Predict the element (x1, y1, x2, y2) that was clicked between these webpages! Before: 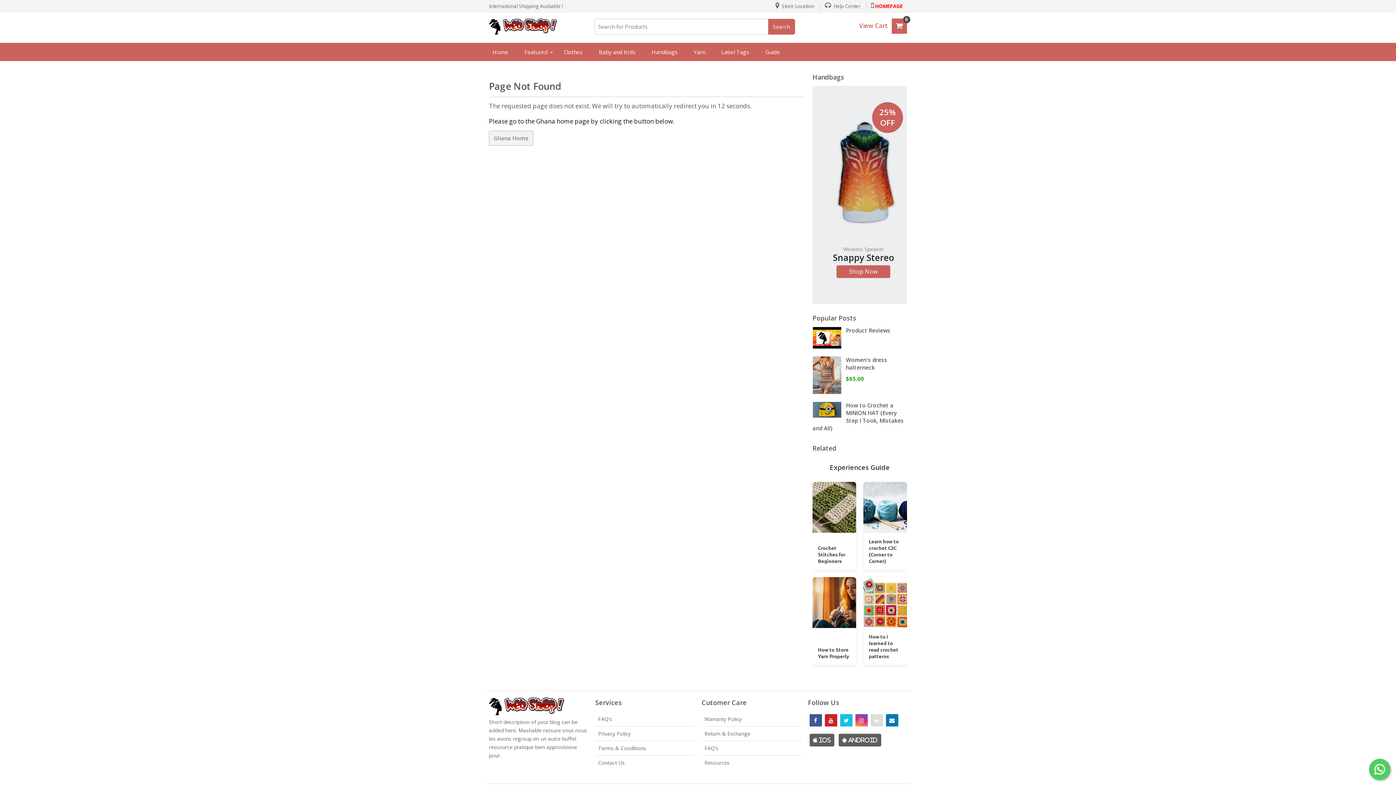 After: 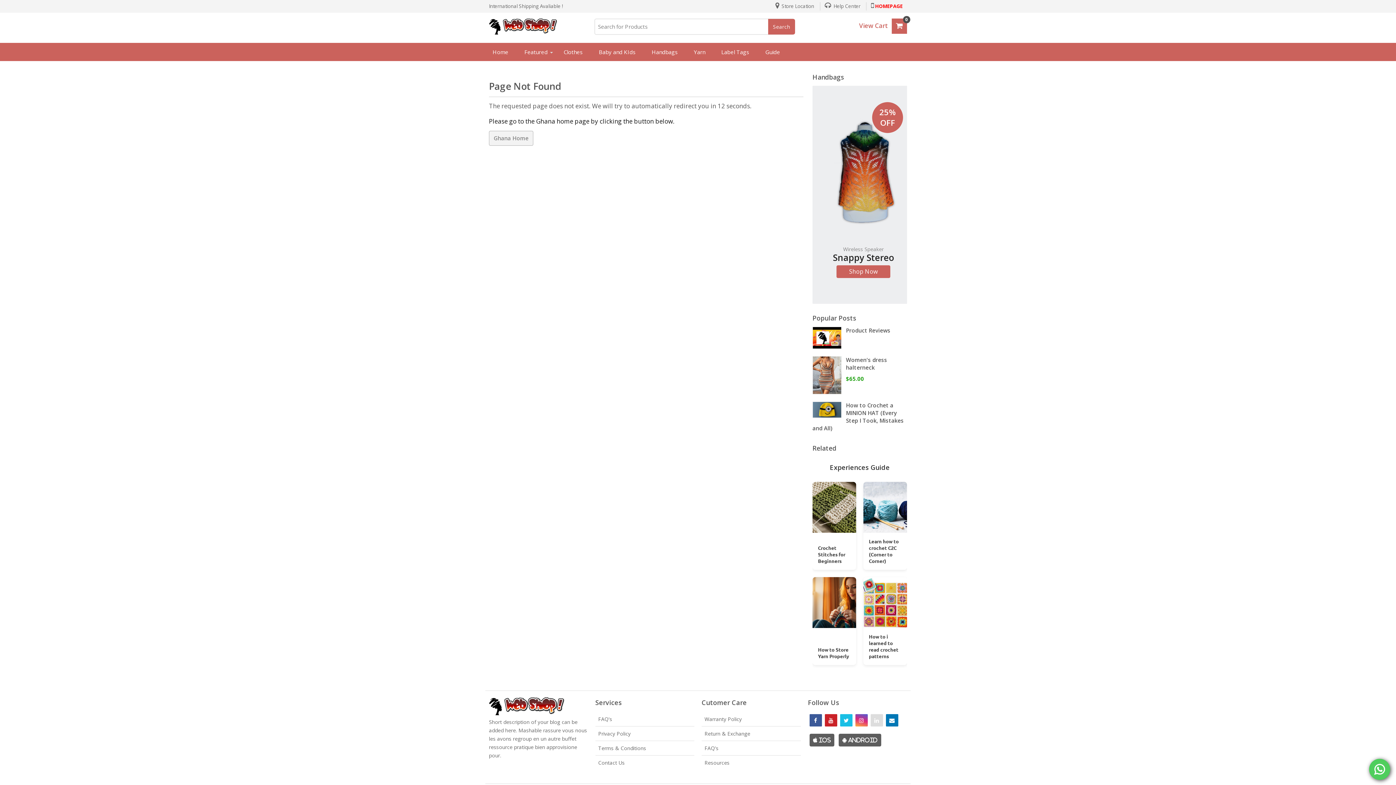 Action: bbox: (1369, 759, 1390, 780)